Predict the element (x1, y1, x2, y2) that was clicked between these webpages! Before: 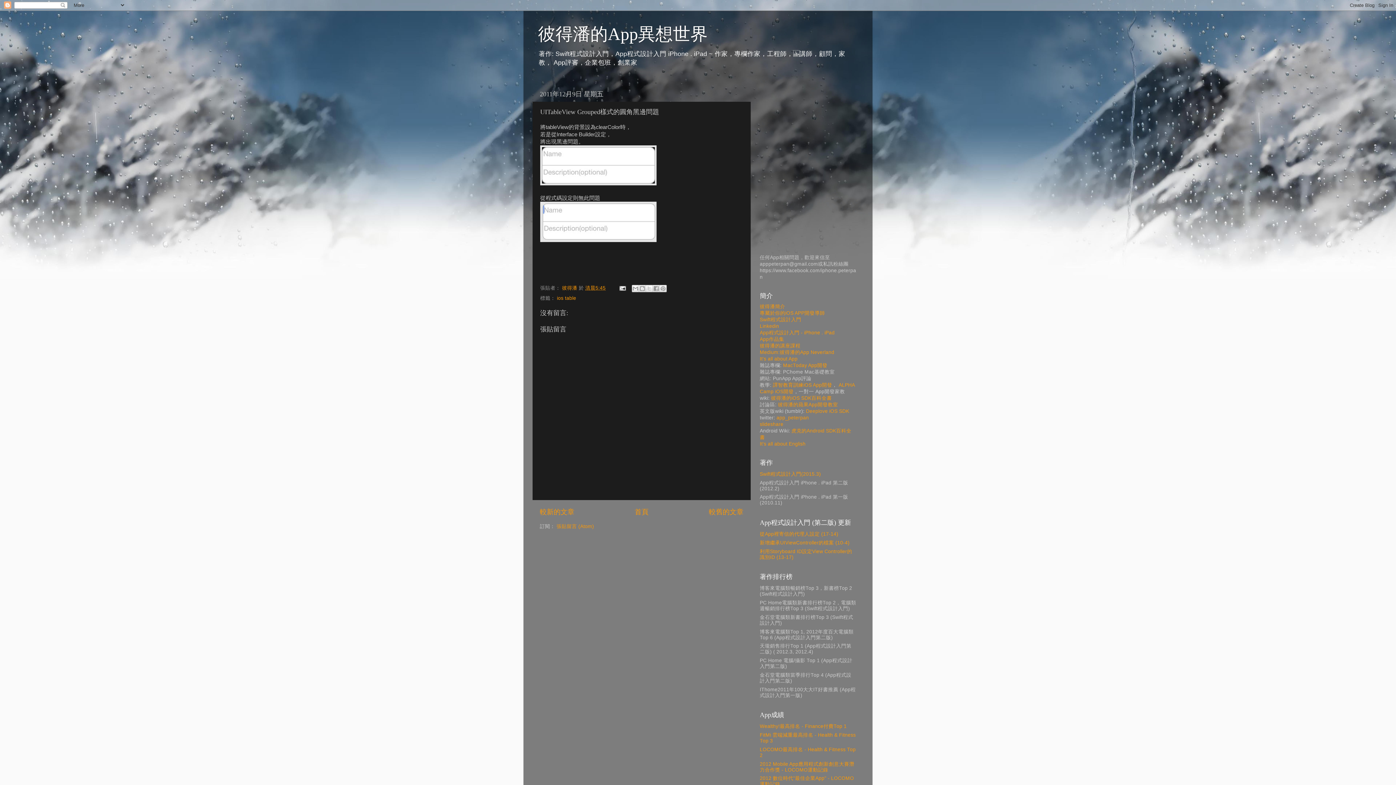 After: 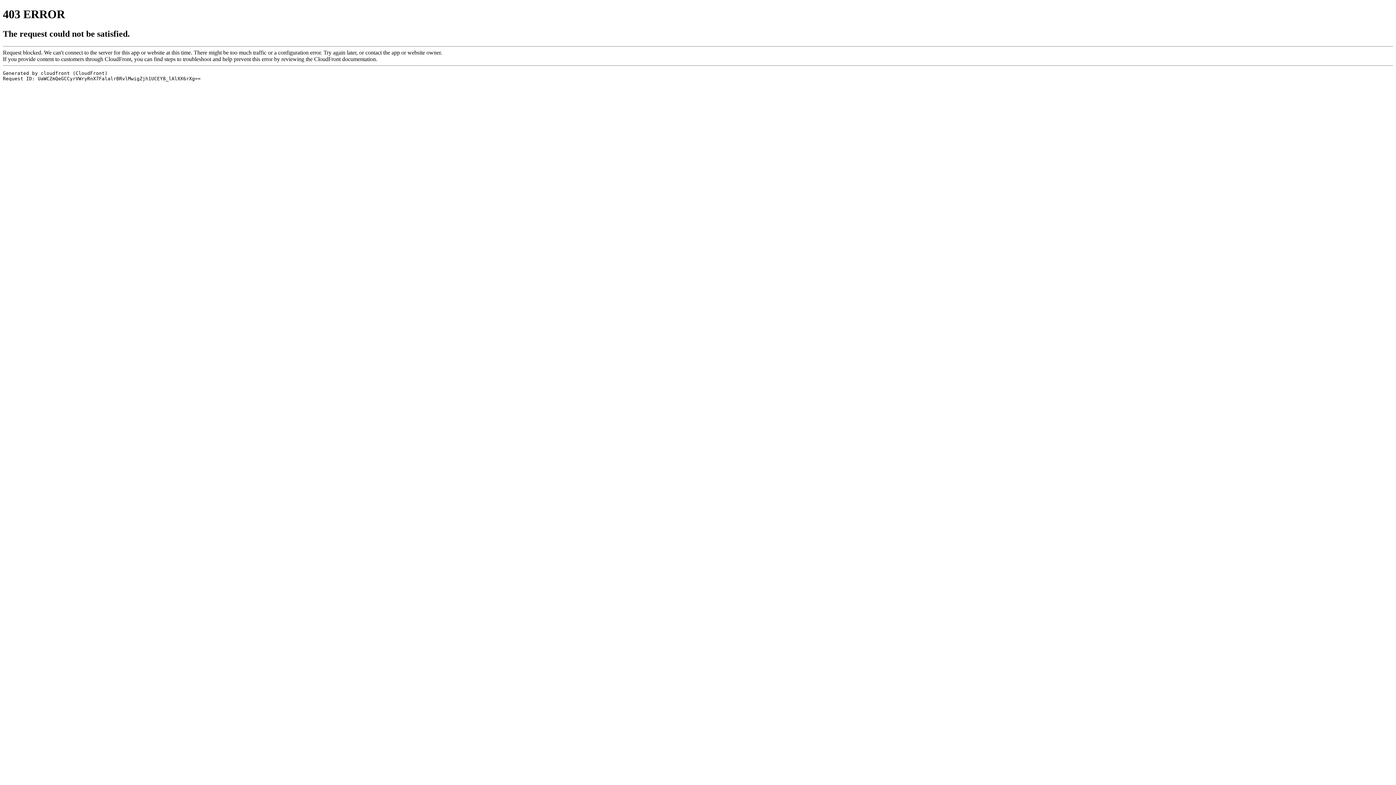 Action: label: Swift程式設計入門 bbox: (760, 316, 801, 322)